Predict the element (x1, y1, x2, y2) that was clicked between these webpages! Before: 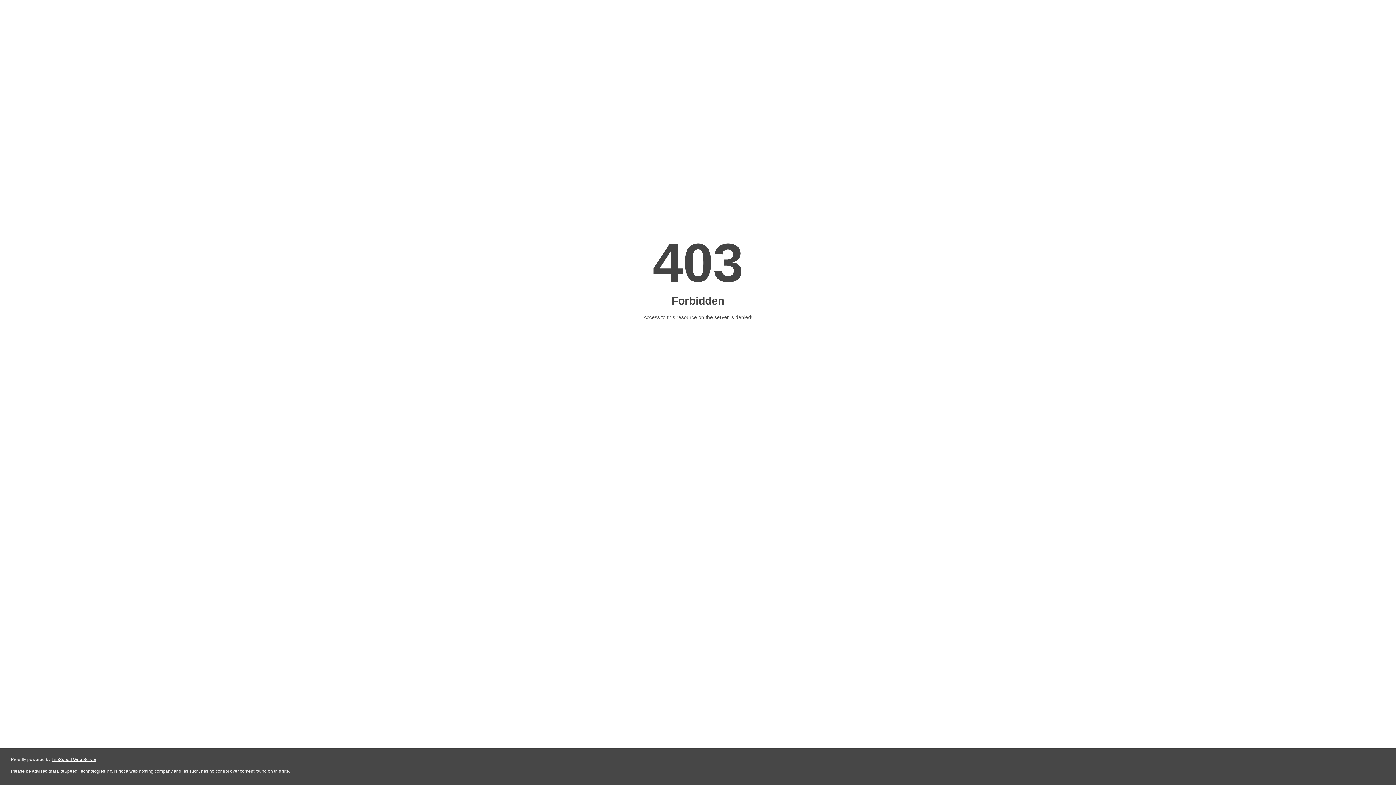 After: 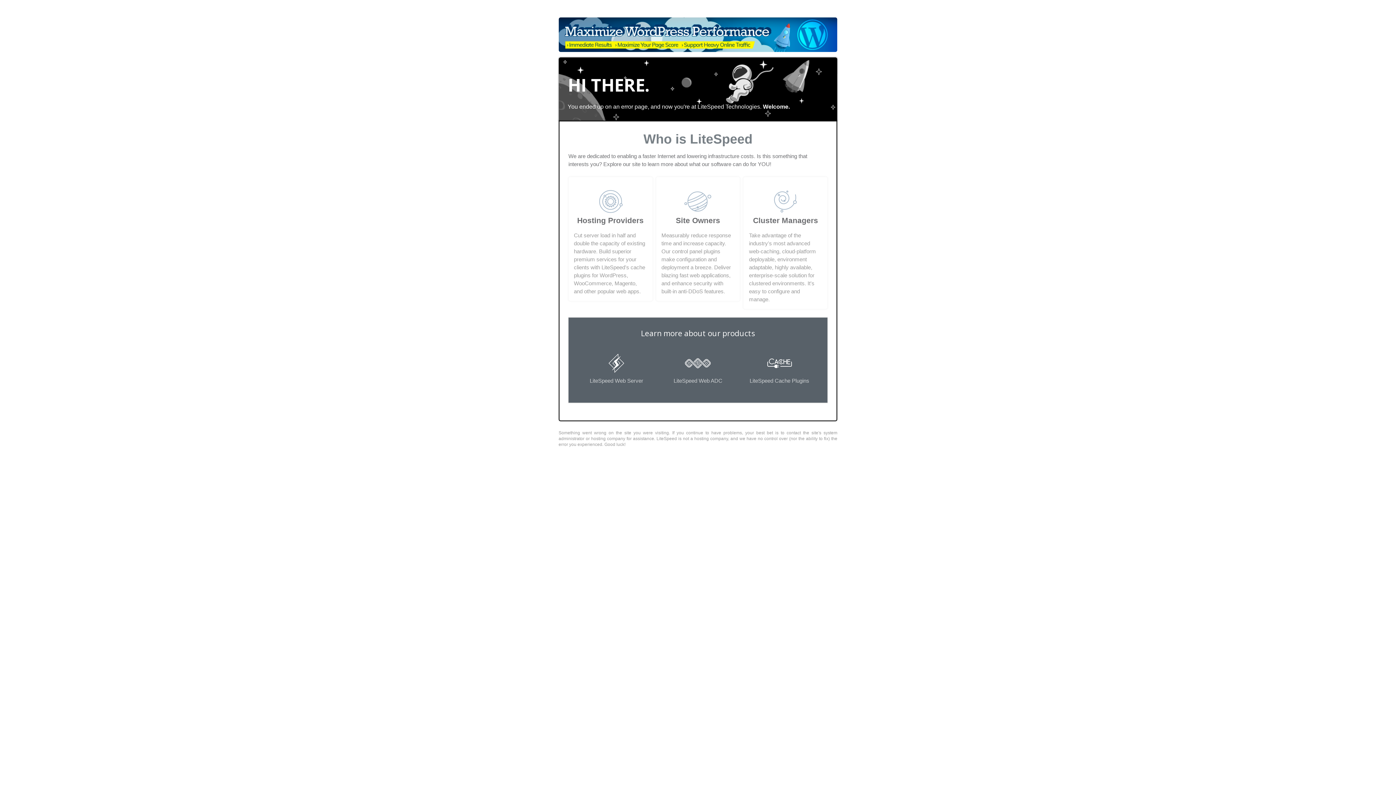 Action: label: LiteSpeed Web Server bbox: (51, 757, 96, 762)